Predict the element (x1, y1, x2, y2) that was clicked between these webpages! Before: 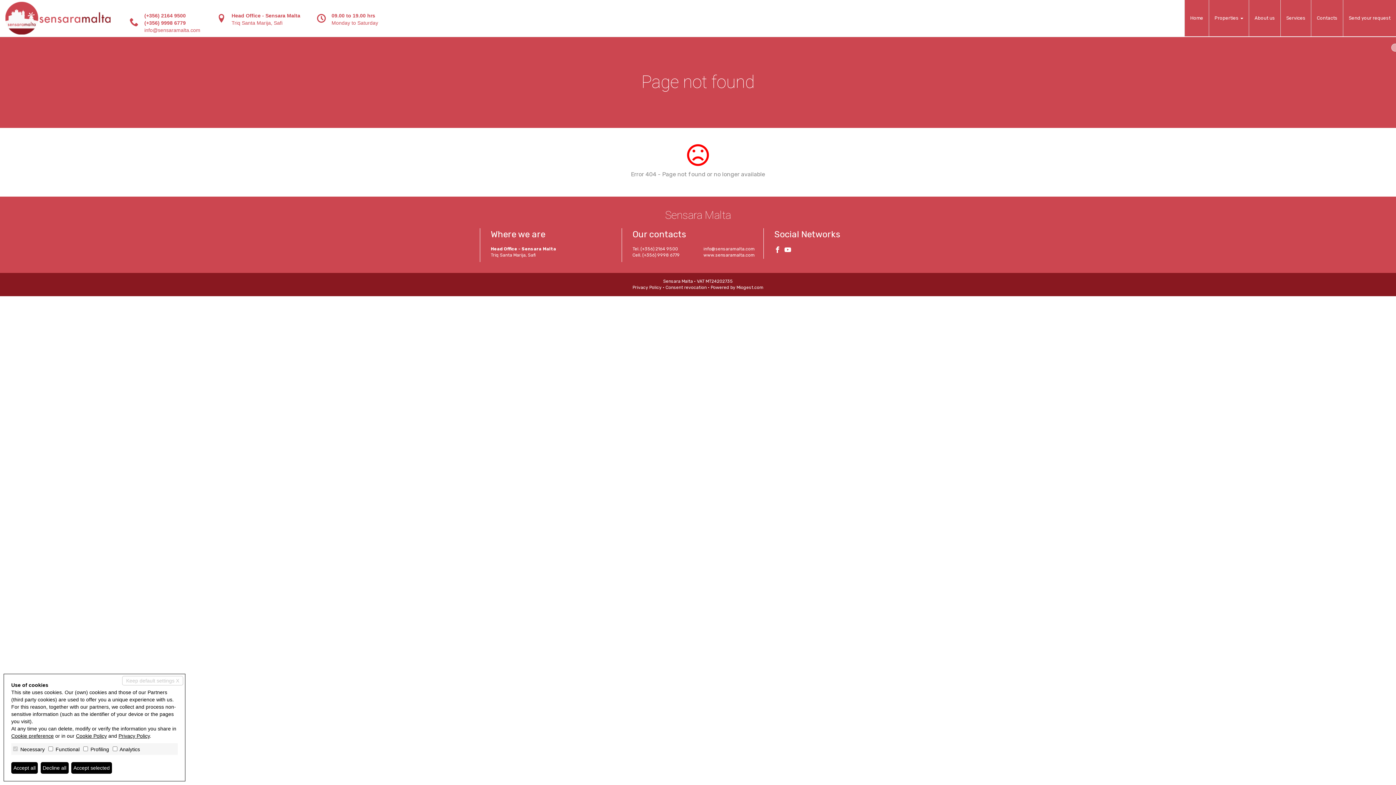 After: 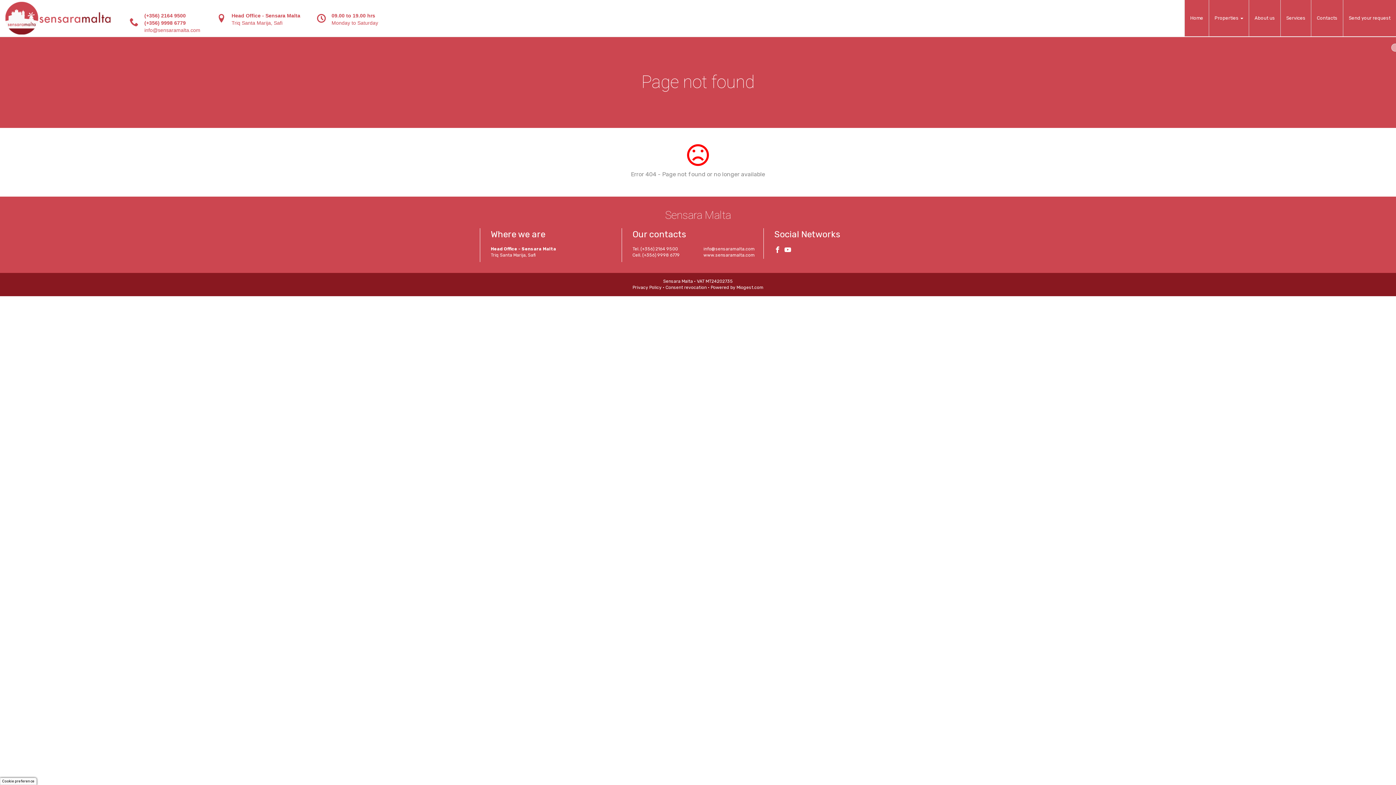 Action: label: Decline all bbox: (40, 762, 68, 774)